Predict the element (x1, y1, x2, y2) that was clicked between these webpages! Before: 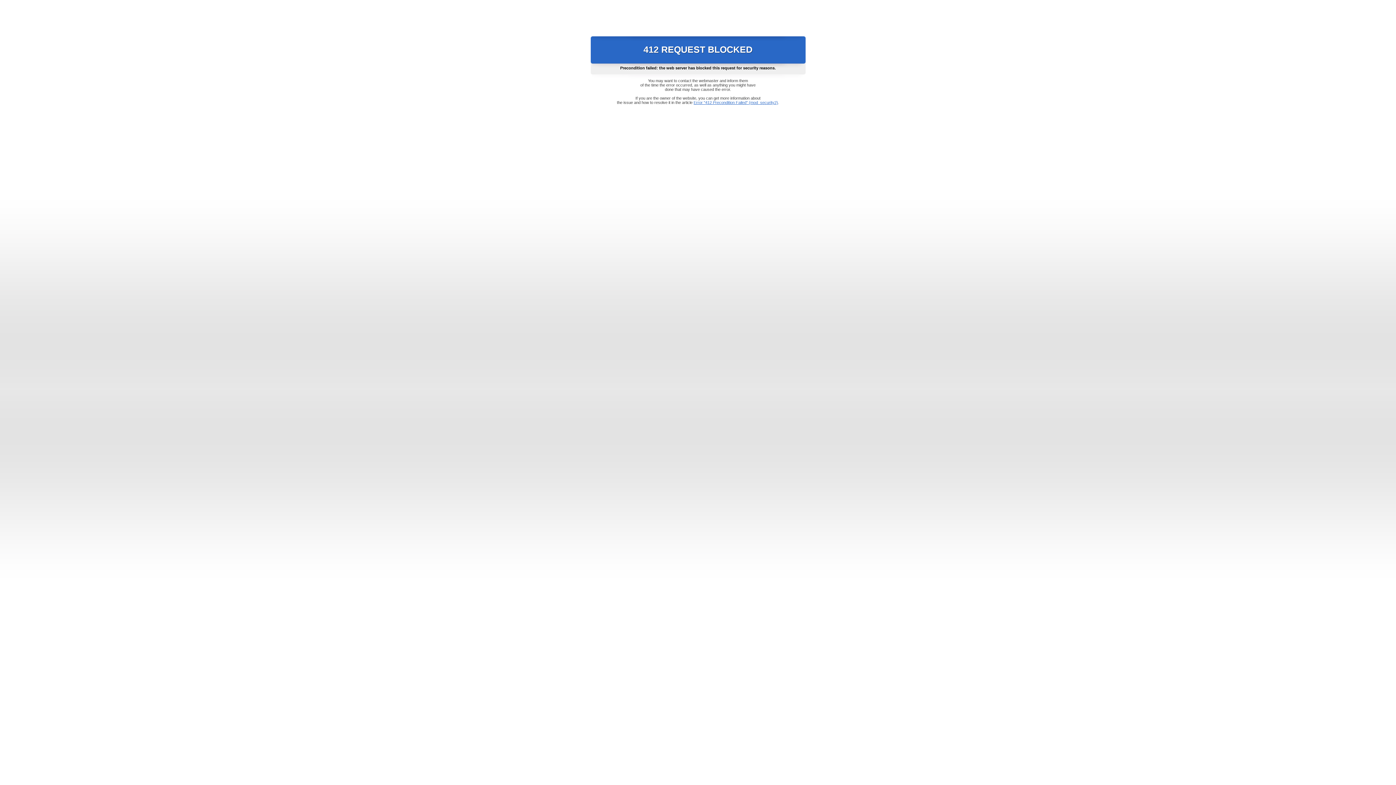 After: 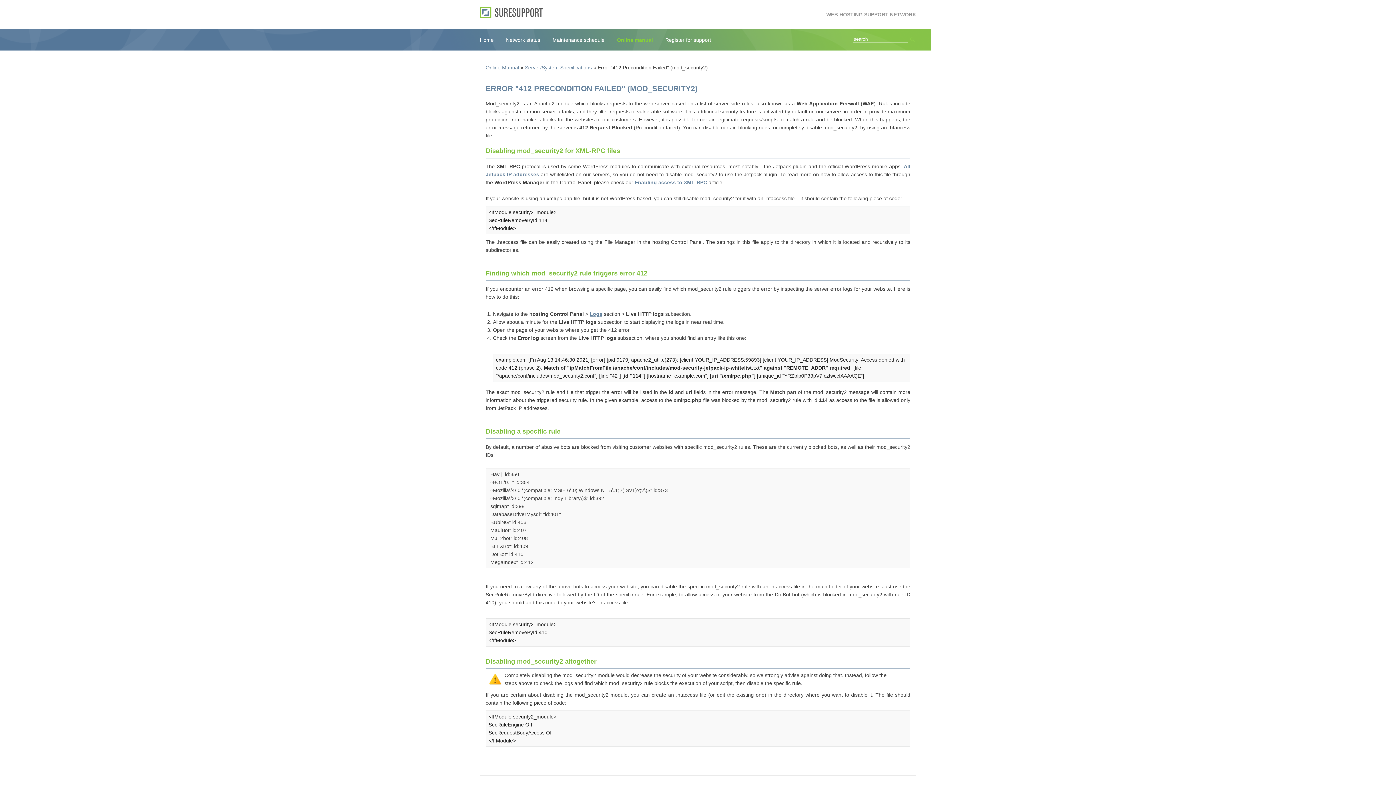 Action: bbox: (693, 100, 778, 104) label: Error "412 Precondition Failed" (mod_security2)